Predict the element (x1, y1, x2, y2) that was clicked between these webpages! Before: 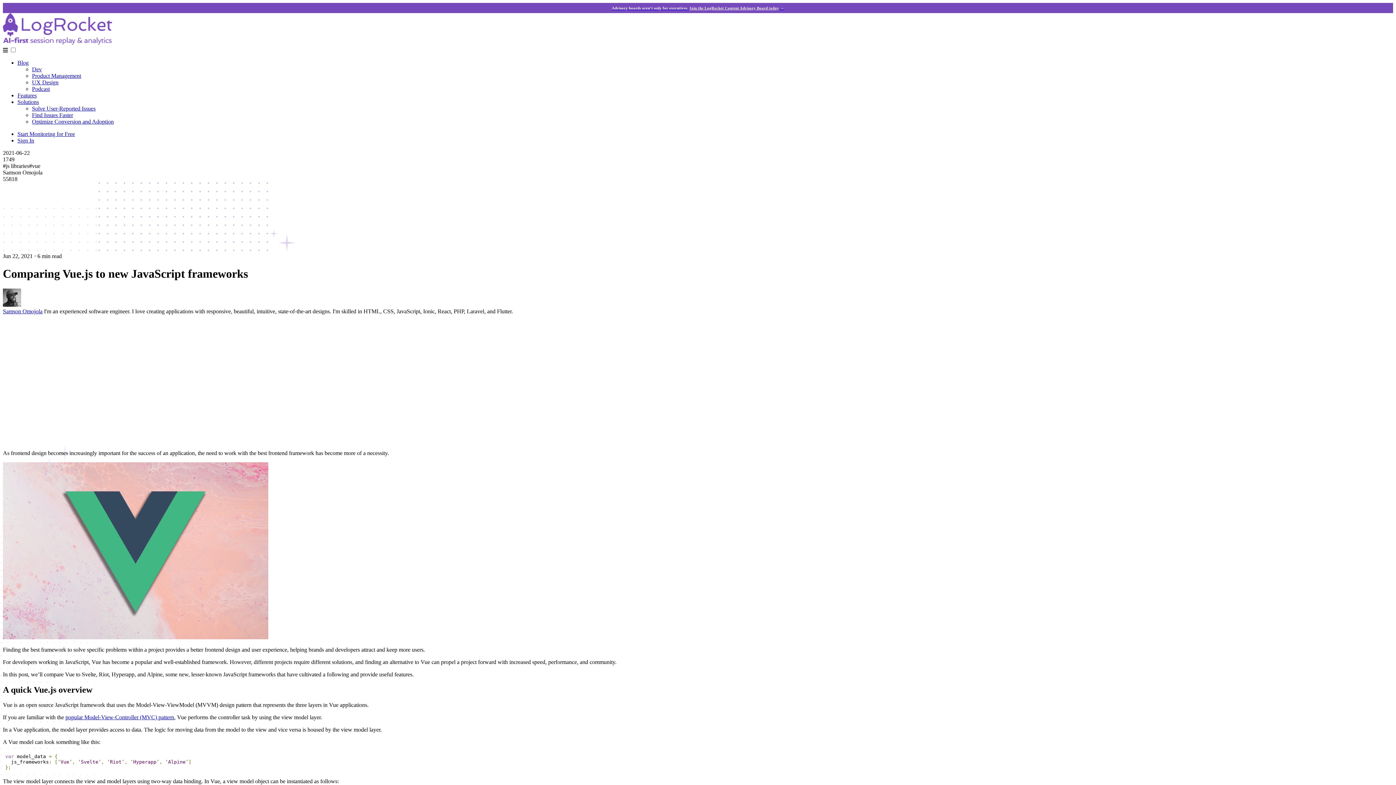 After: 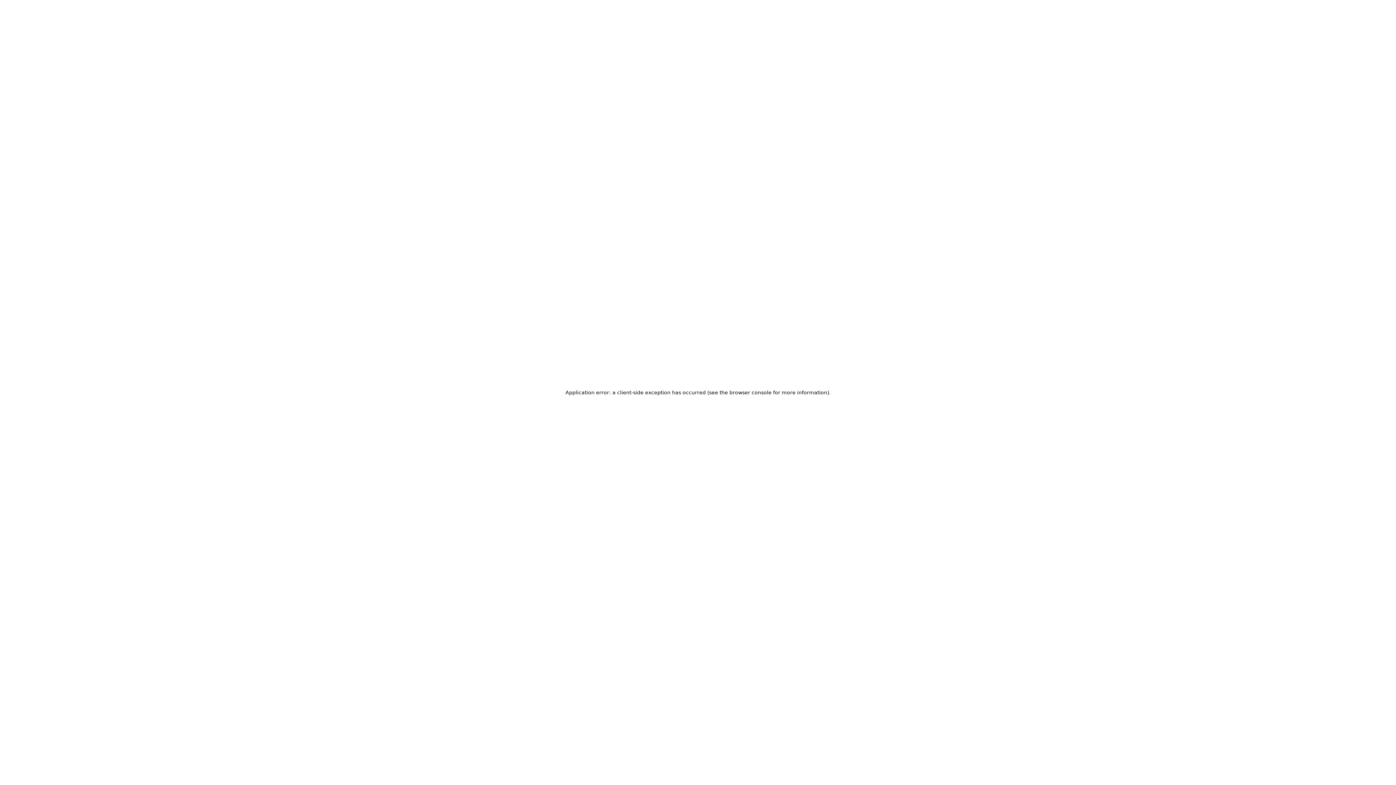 Action: label: Optimize Conversion and Adoption bbox: (32, 118, 113, 124)